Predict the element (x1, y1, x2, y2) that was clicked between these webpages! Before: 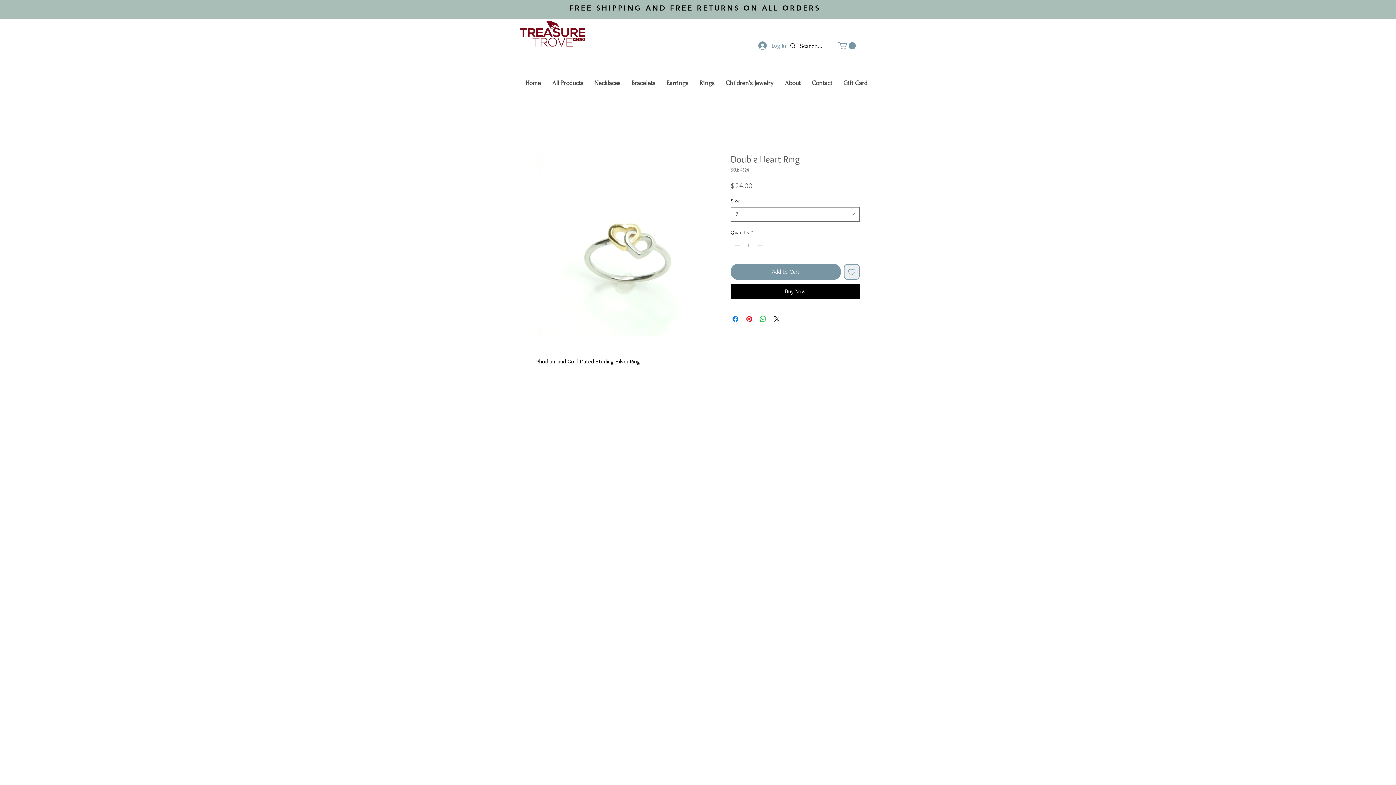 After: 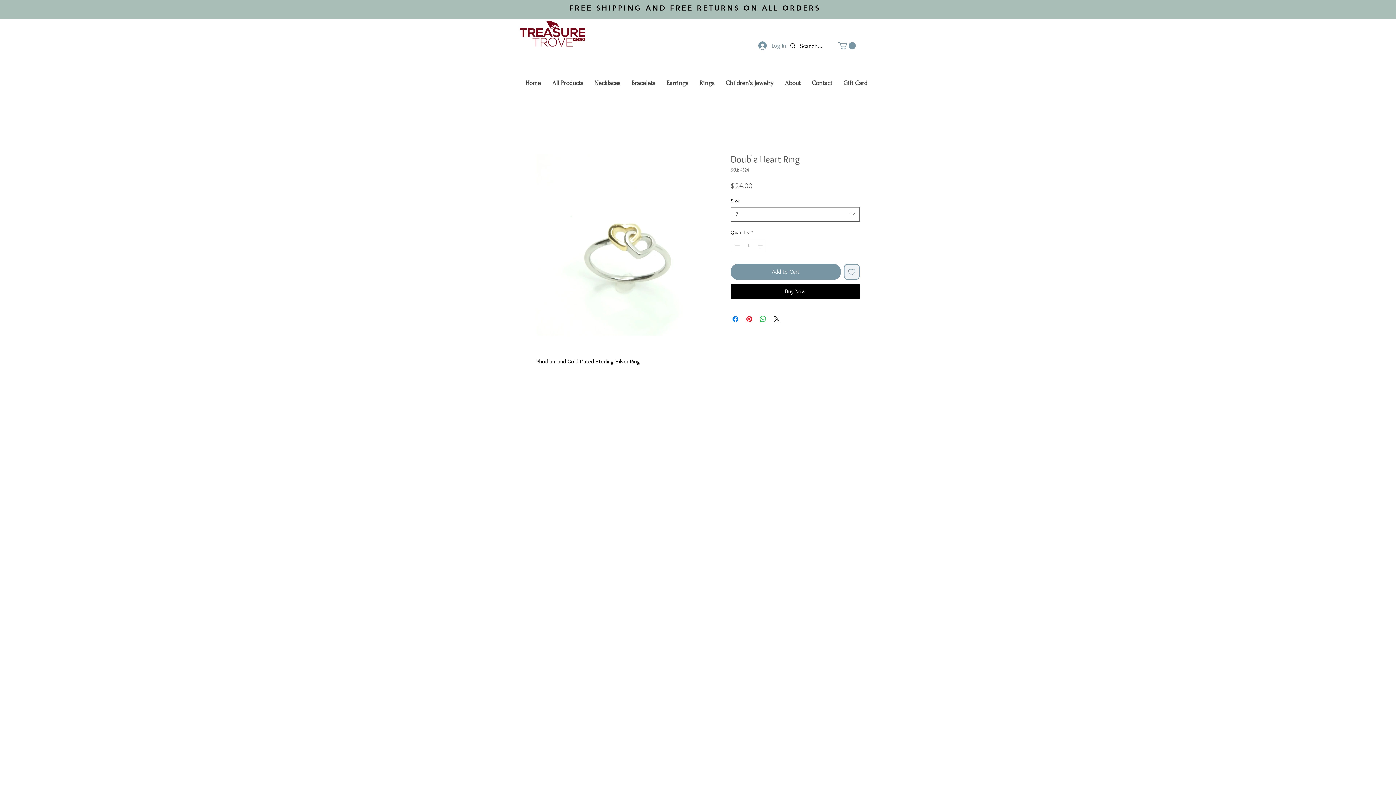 Action: bbox: (844, 263, 860, 279) label: Add to Wishlist